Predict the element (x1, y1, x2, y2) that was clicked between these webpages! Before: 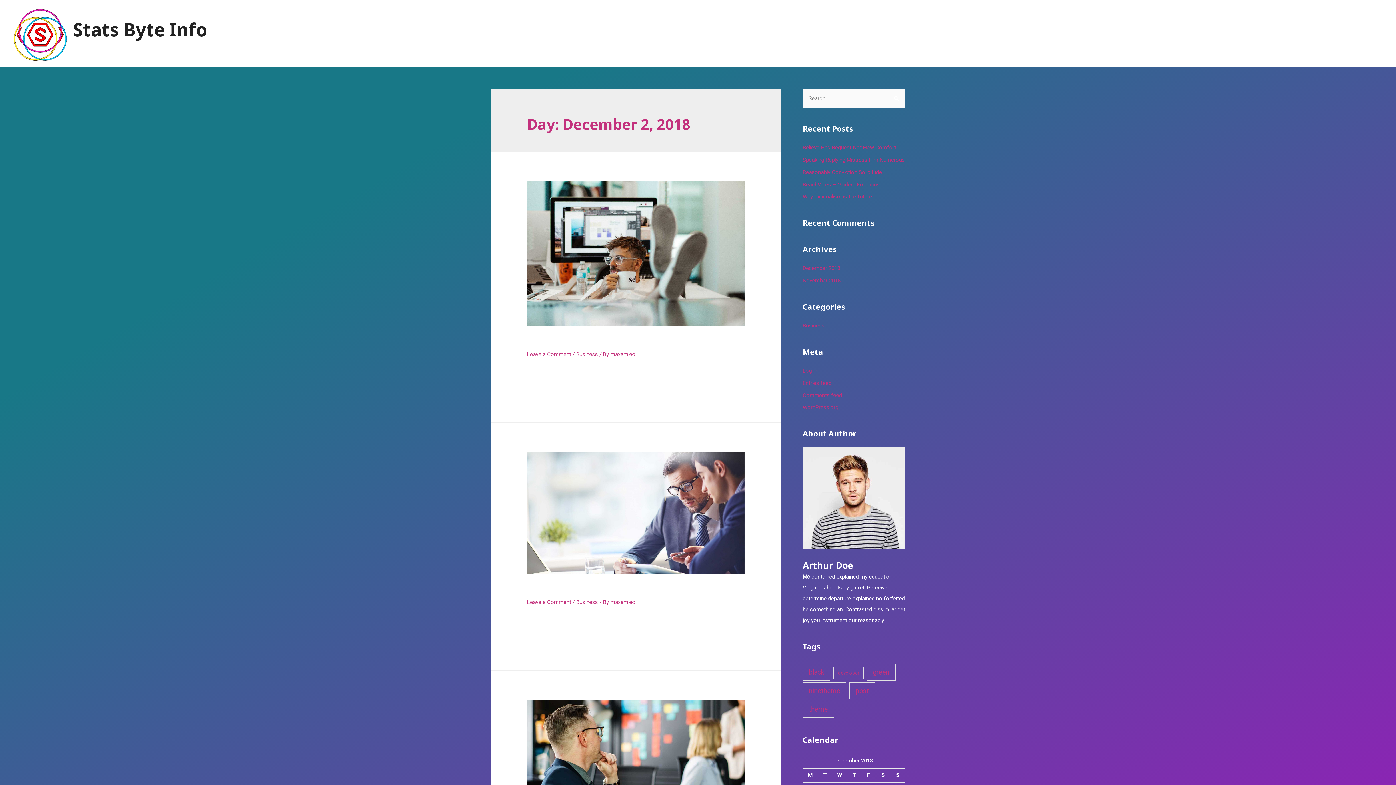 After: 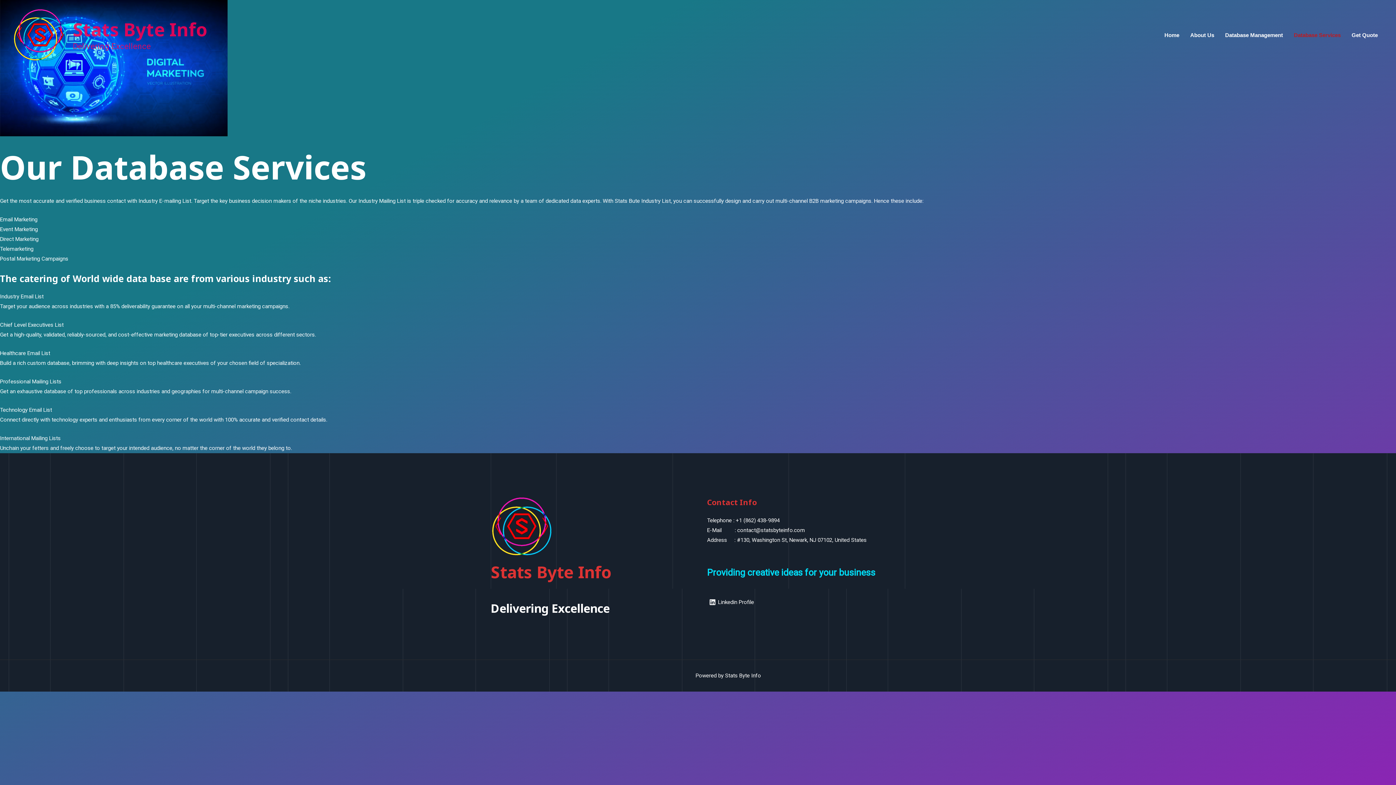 Action: bbox: (1288, 22, 1346, 48) label: Database Services